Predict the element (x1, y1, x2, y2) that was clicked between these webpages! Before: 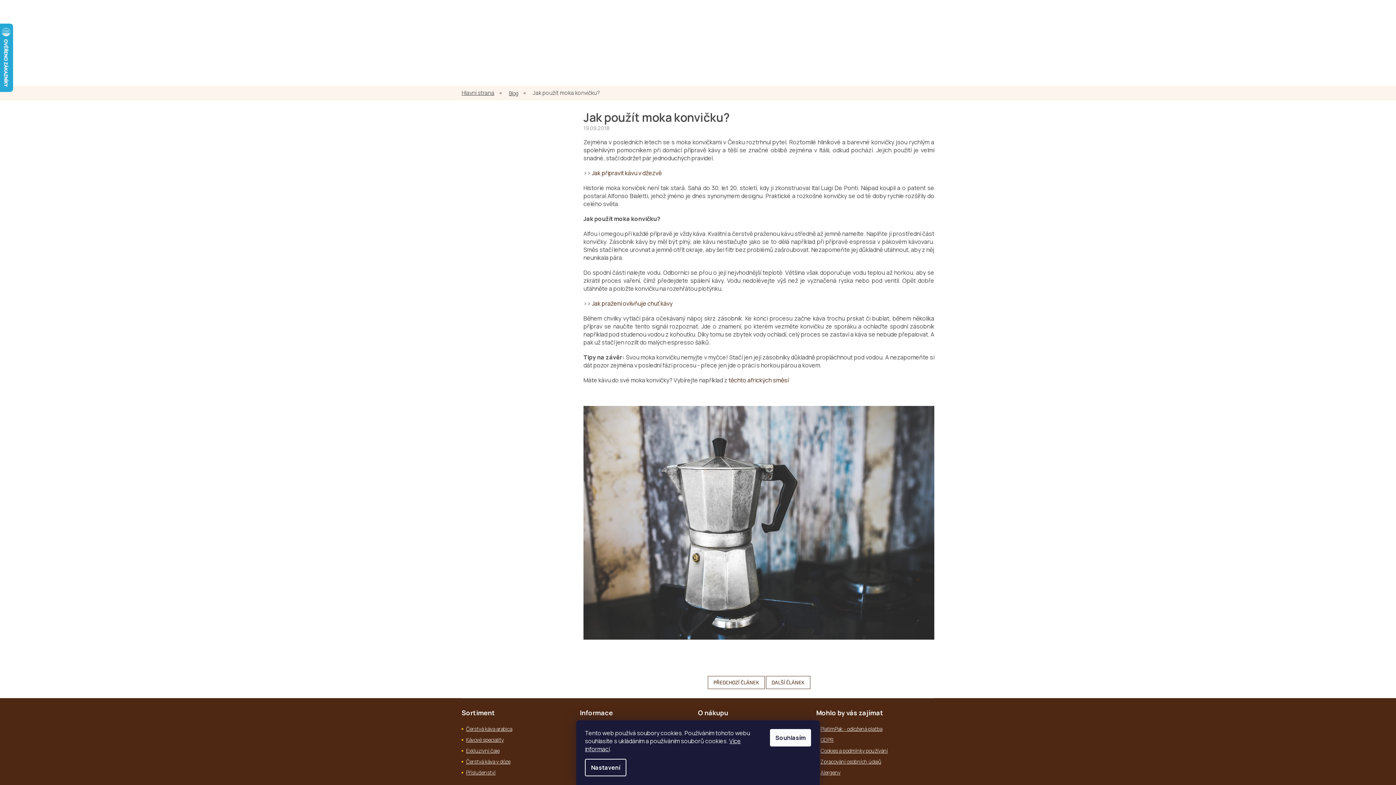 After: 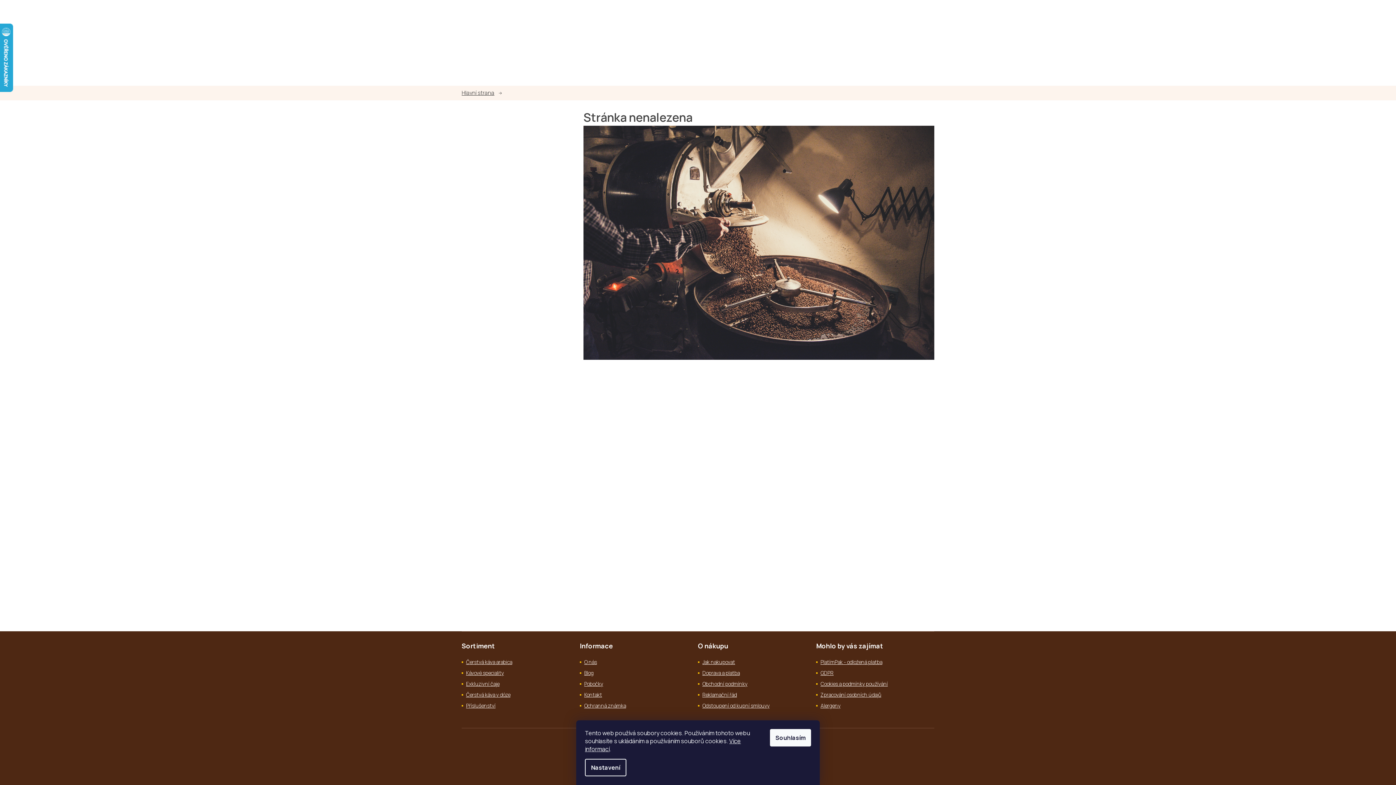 Action: label: Jak pražení ovlivňuje chuť kávy bbox: (592, 299, 672, 307)